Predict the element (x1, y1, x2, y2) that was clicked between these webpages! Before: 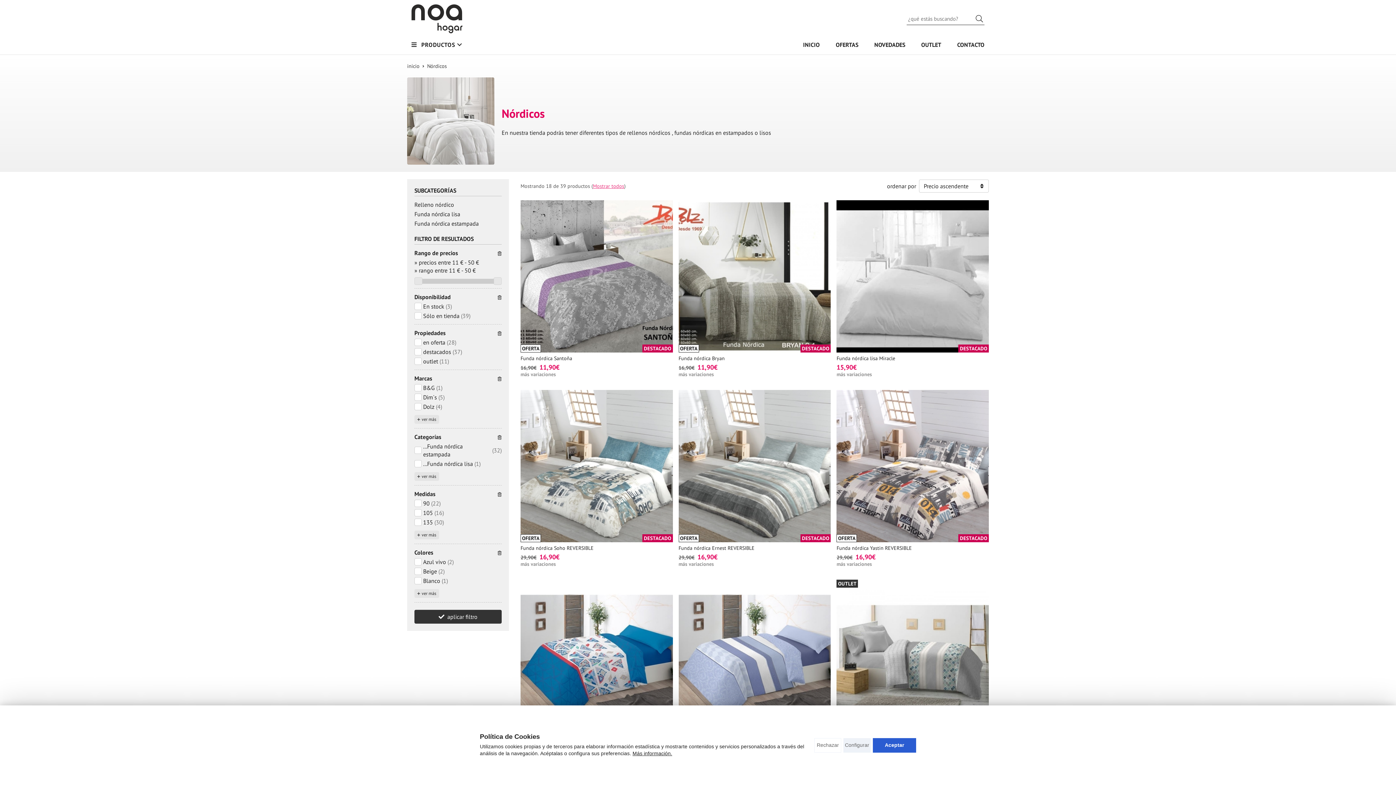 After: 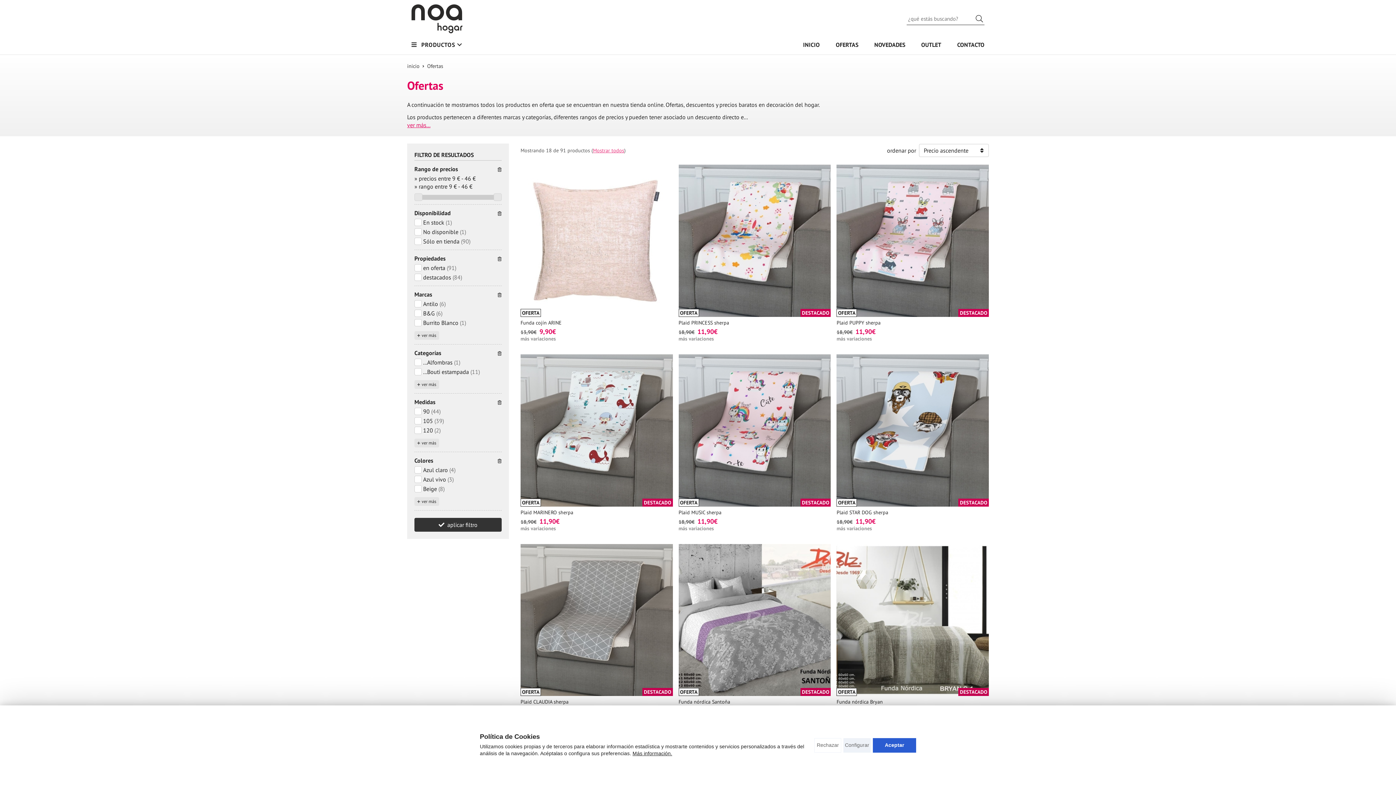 Action: label: OFERTAS bbox: (831, 37, 862, 51)